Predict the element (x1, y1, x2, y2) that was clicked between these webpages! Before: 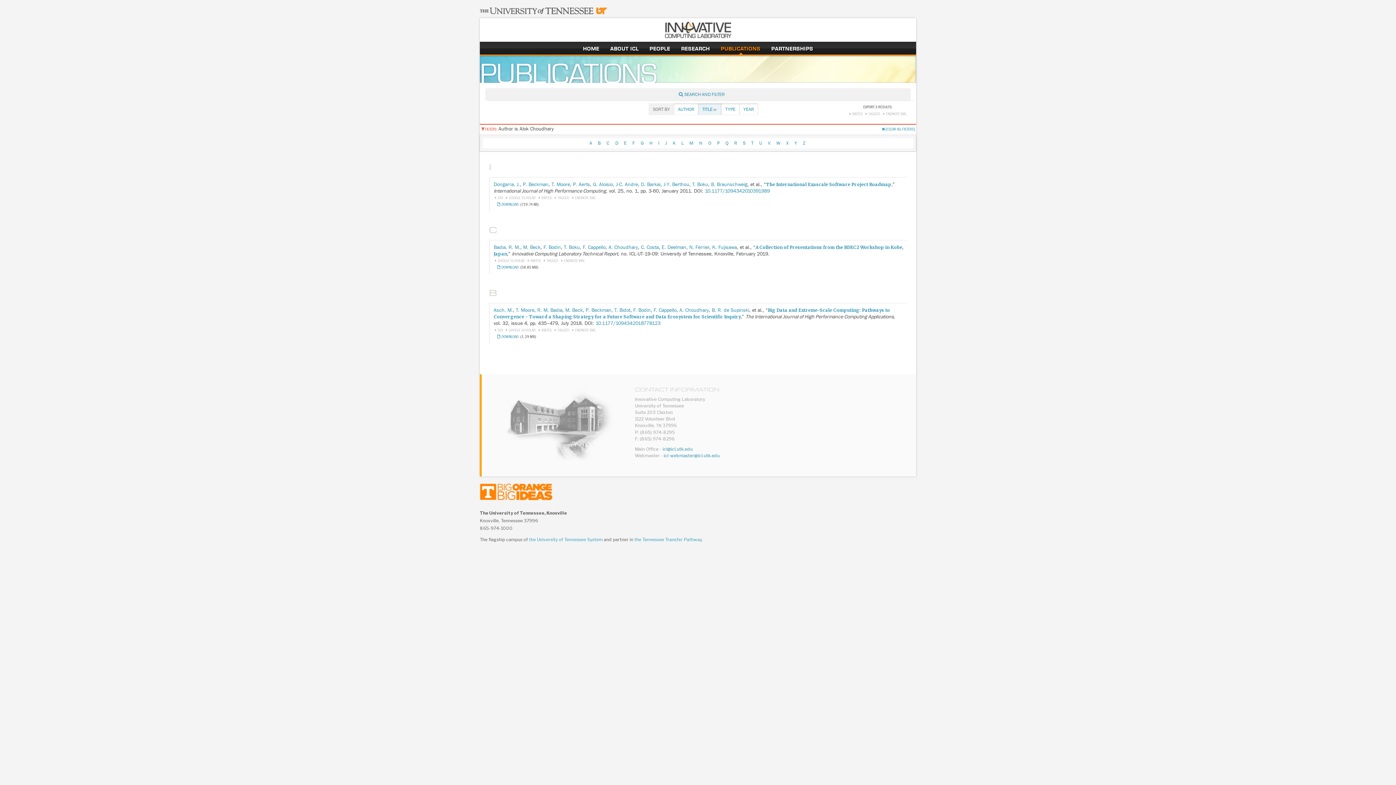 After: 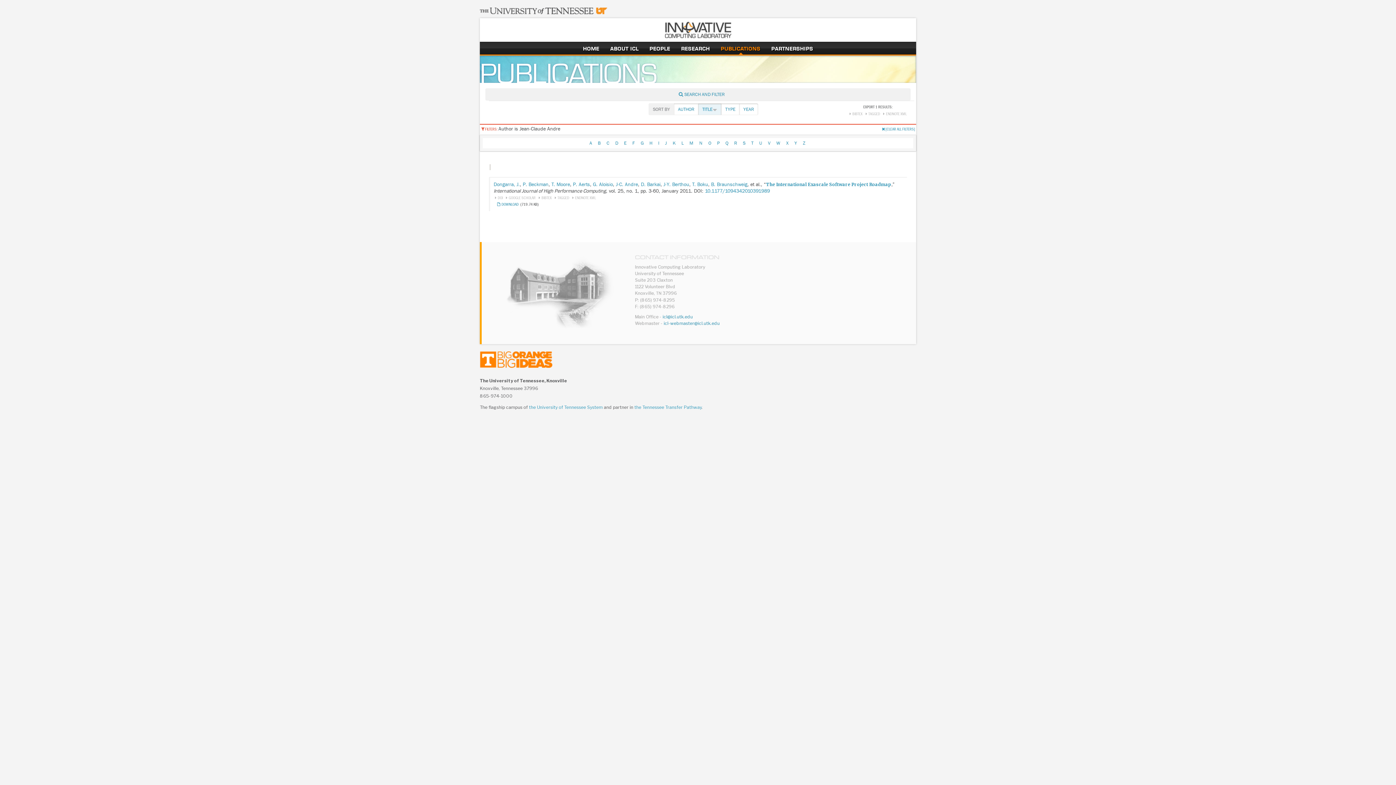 Action: label: J-C. Andre bbox: (616, 181, 638, 187)